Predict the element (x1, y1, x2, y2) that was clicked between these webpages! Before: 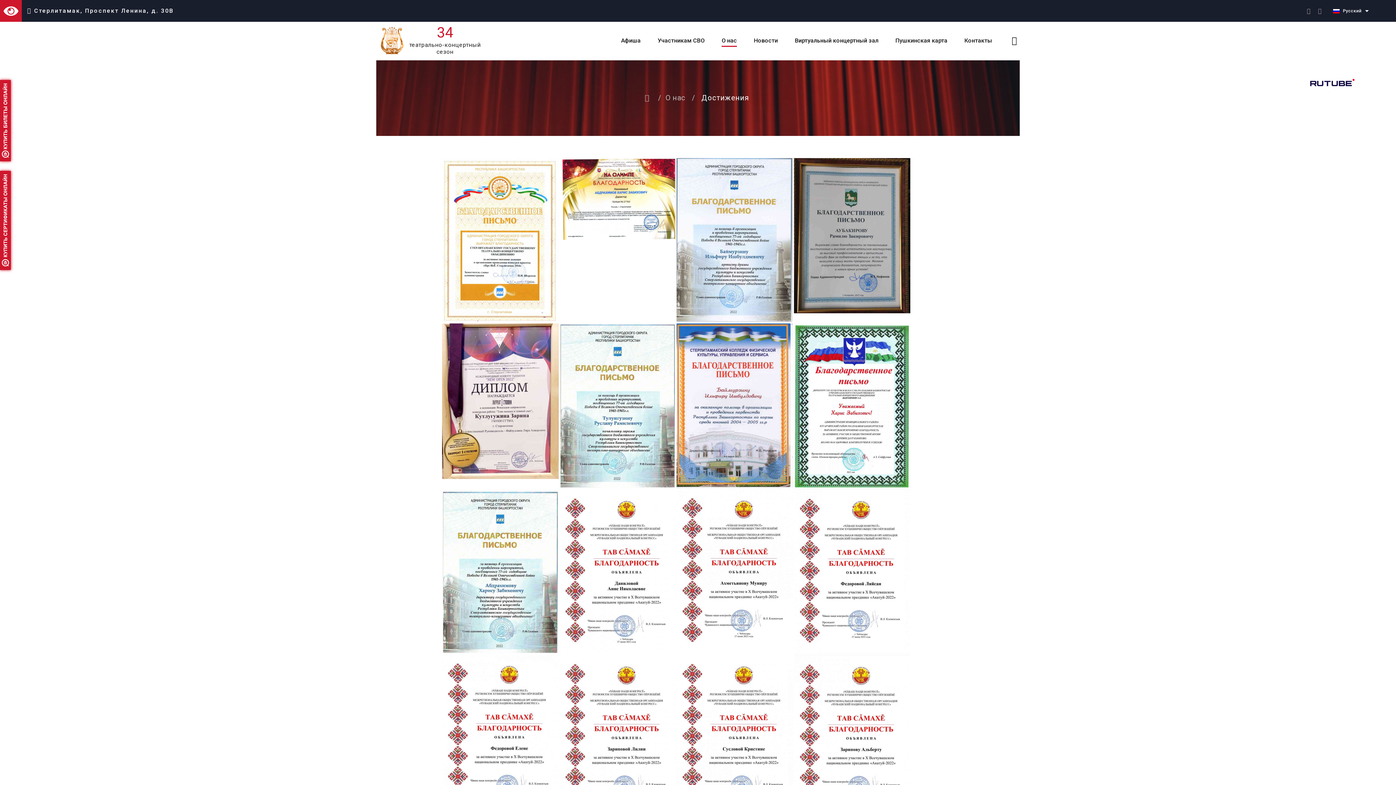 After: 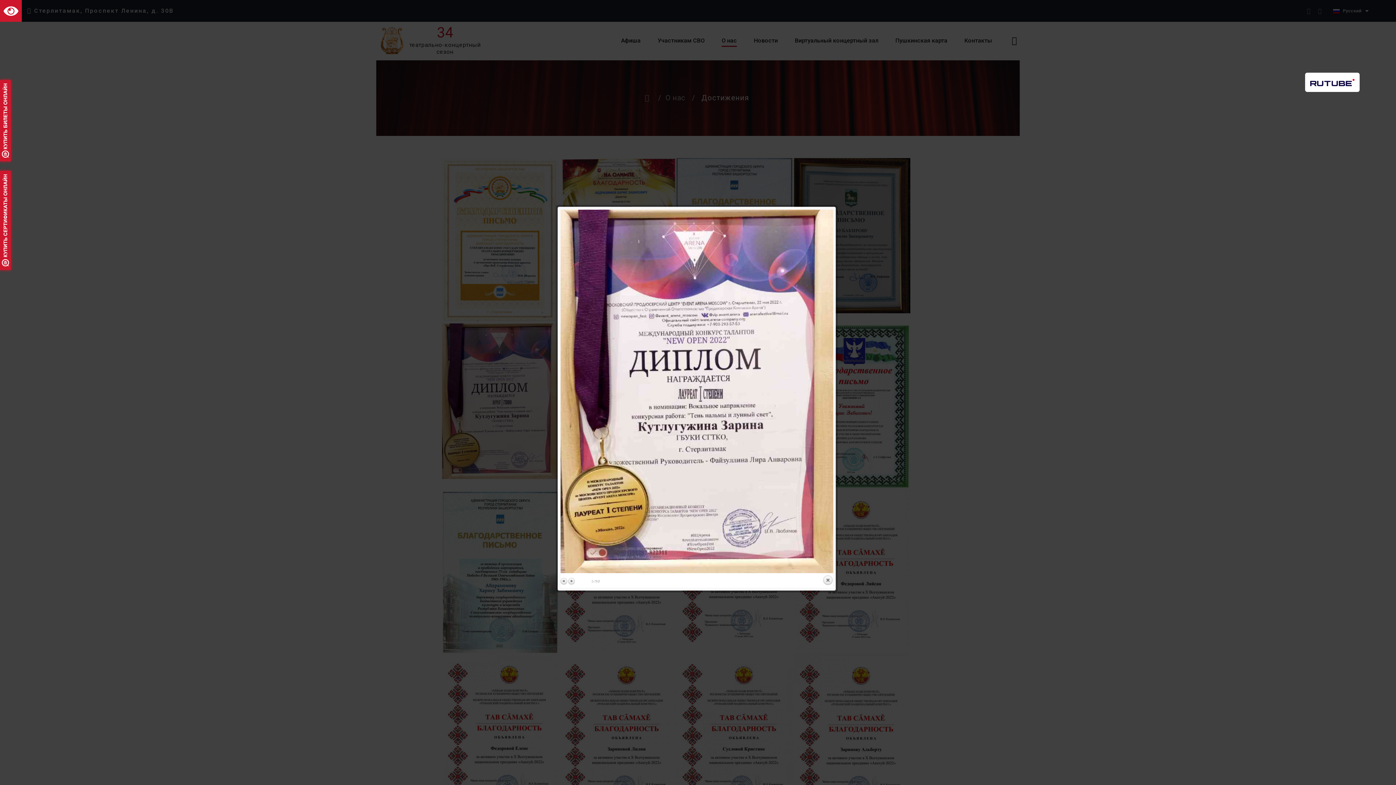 Action: bbox: (442, 397, 558, 404)